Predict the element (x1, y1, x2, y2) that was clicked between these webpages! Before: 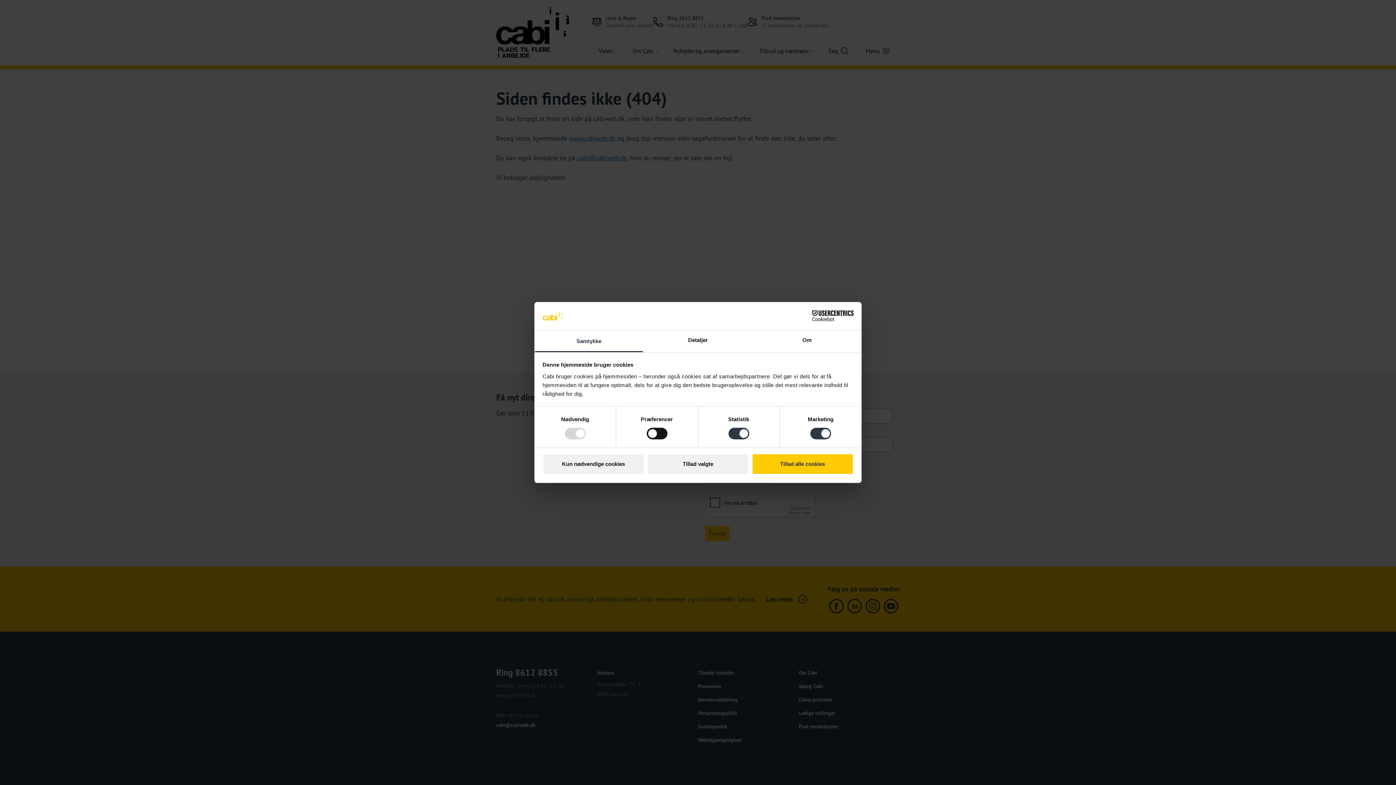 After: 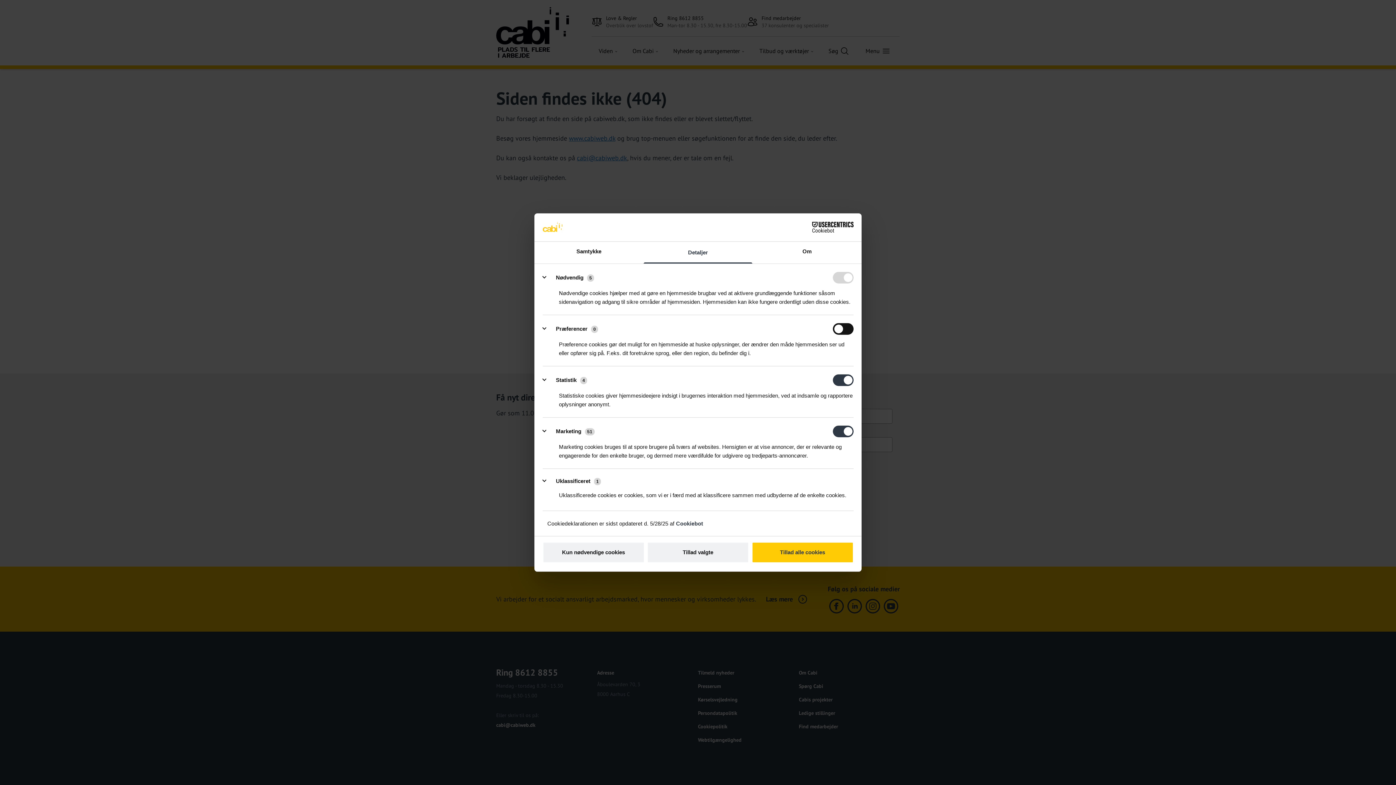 Action: bbox: (643, 330, 752, 352) label: Detaljer